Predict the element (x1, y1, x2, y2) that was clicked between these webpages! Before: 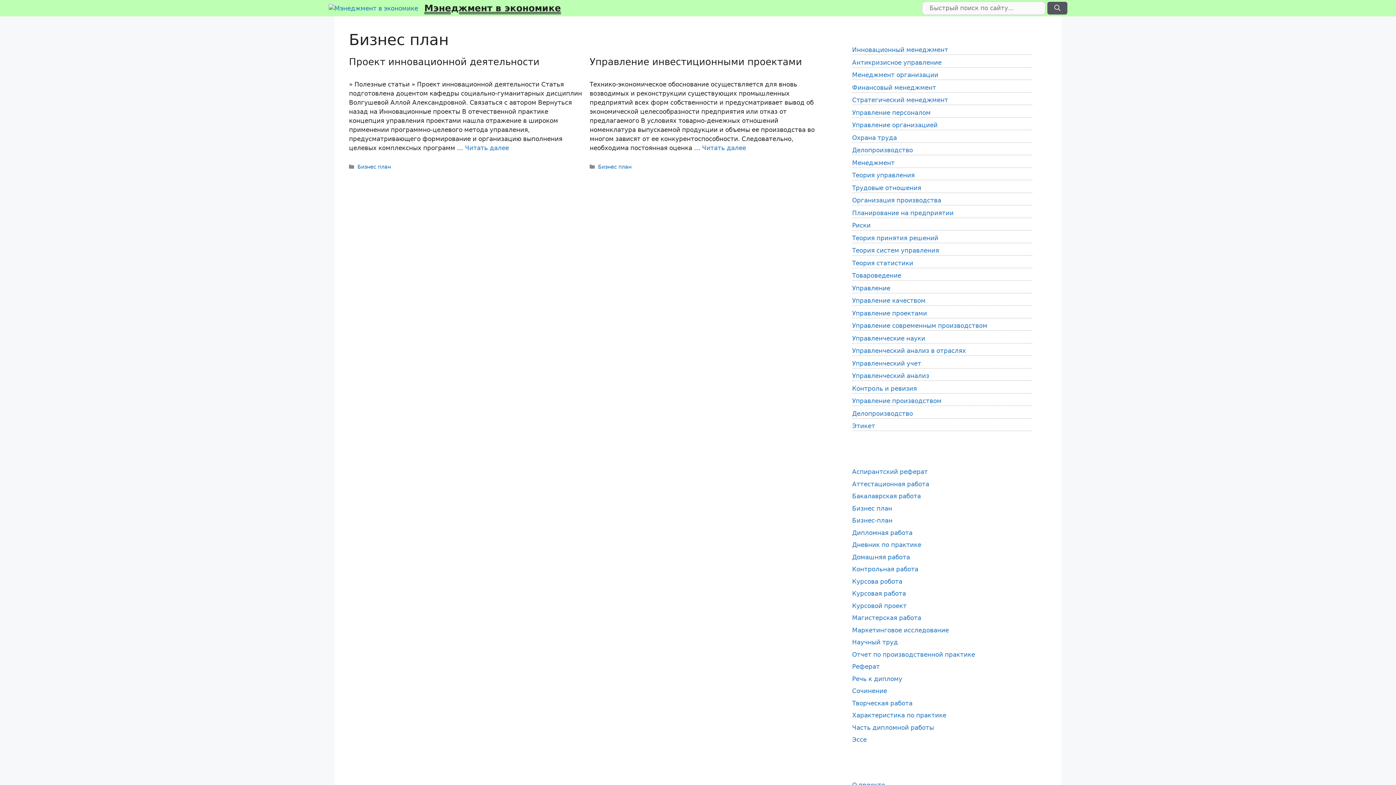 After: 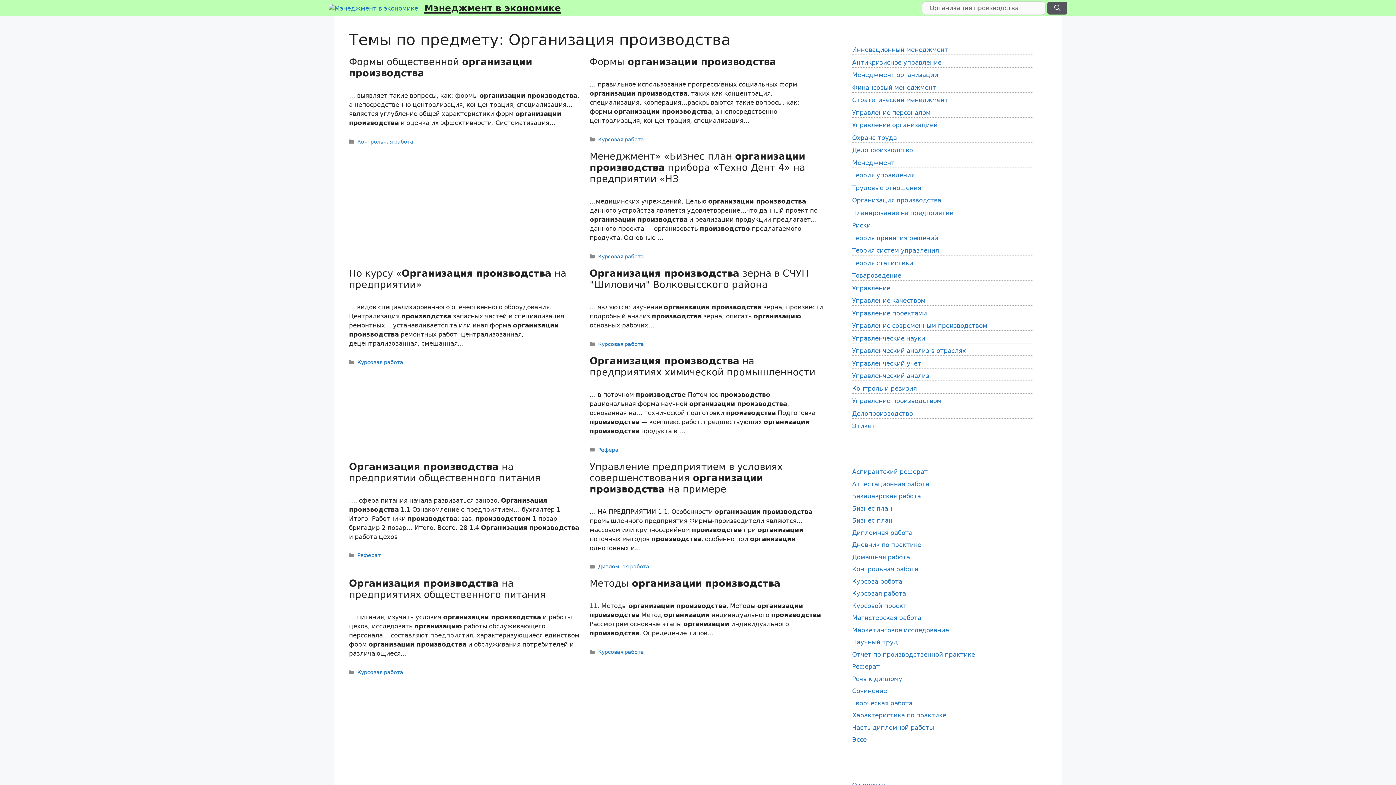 Action: label: Организация производства bbox: (852, 196, 941, 204)